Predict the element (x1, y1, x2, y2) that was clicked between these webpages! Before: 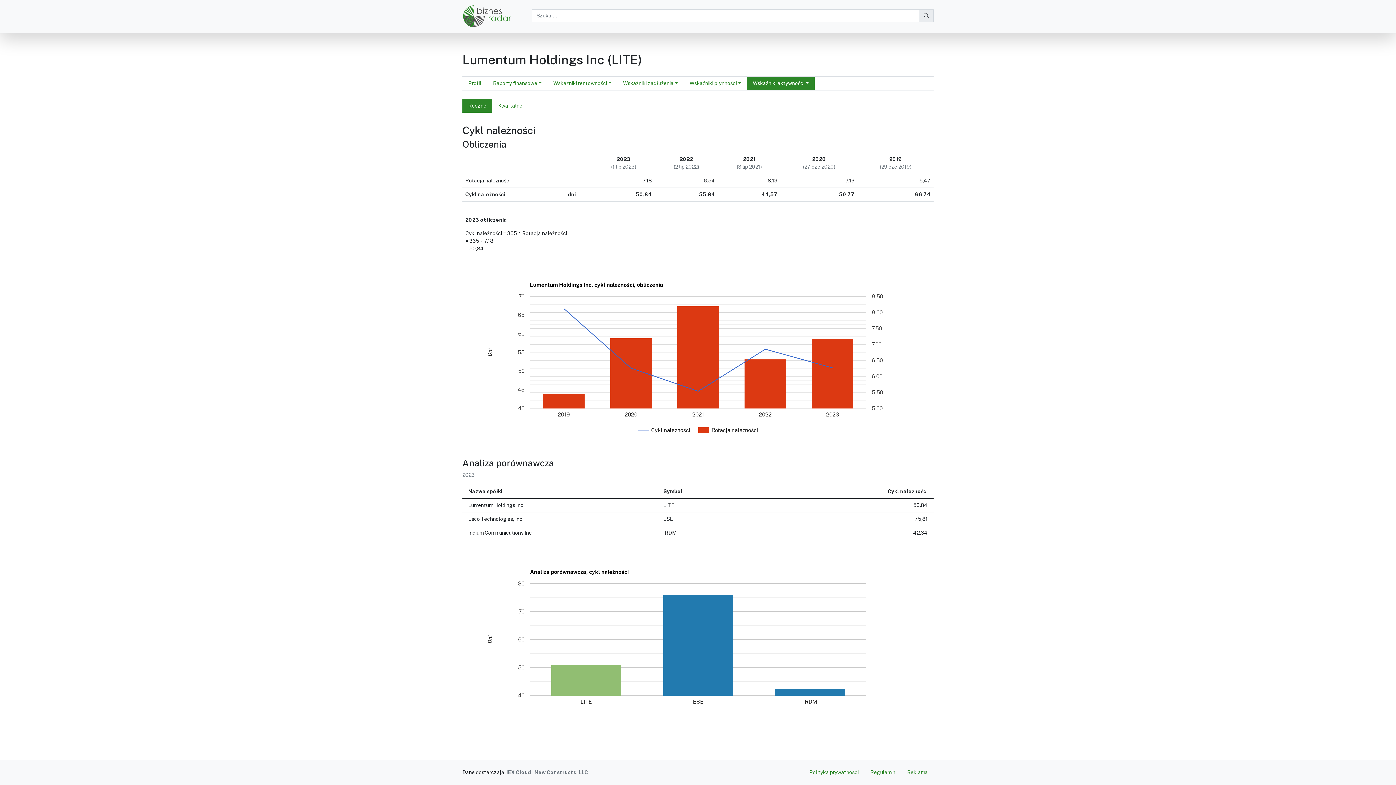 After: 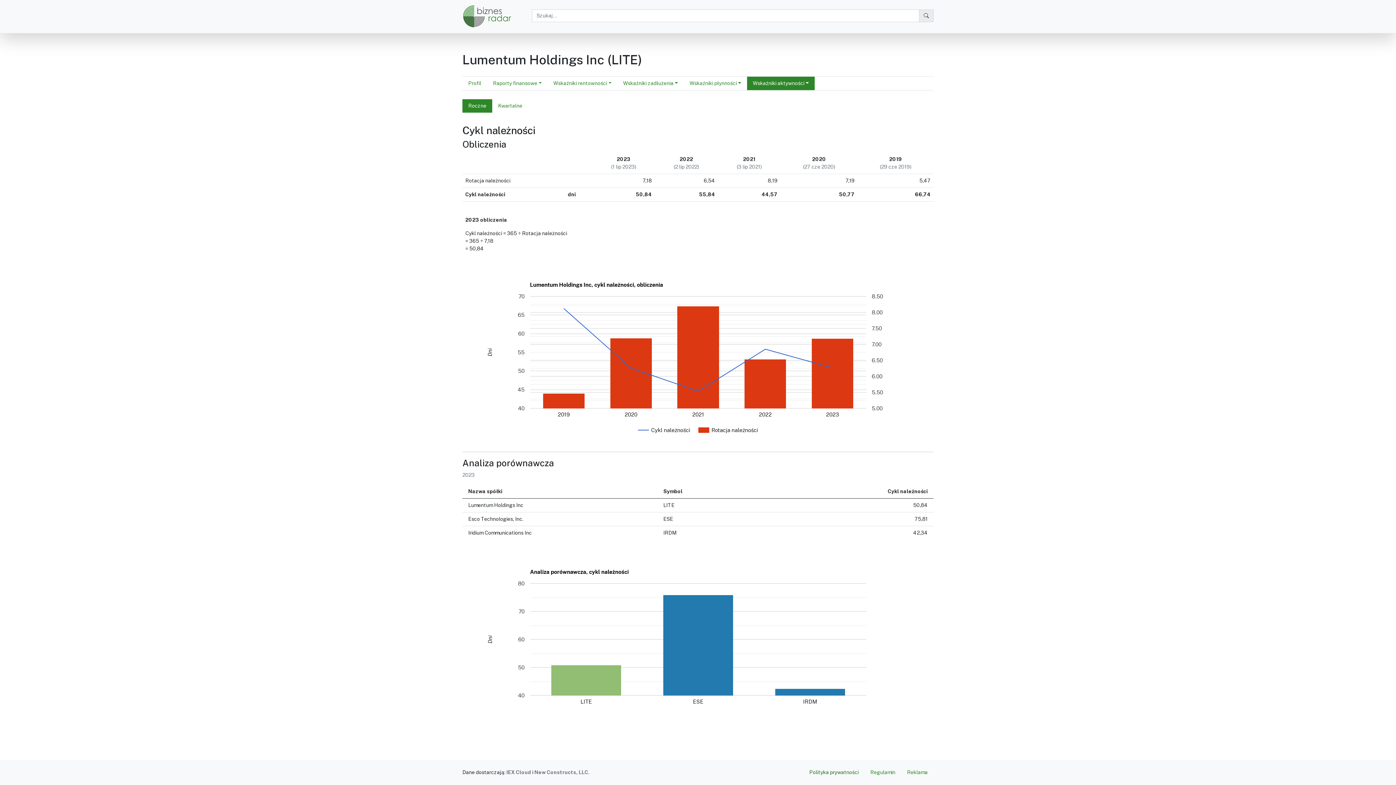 Action: bbox: (803, 766, 864, 779) label: Polityka prywatności